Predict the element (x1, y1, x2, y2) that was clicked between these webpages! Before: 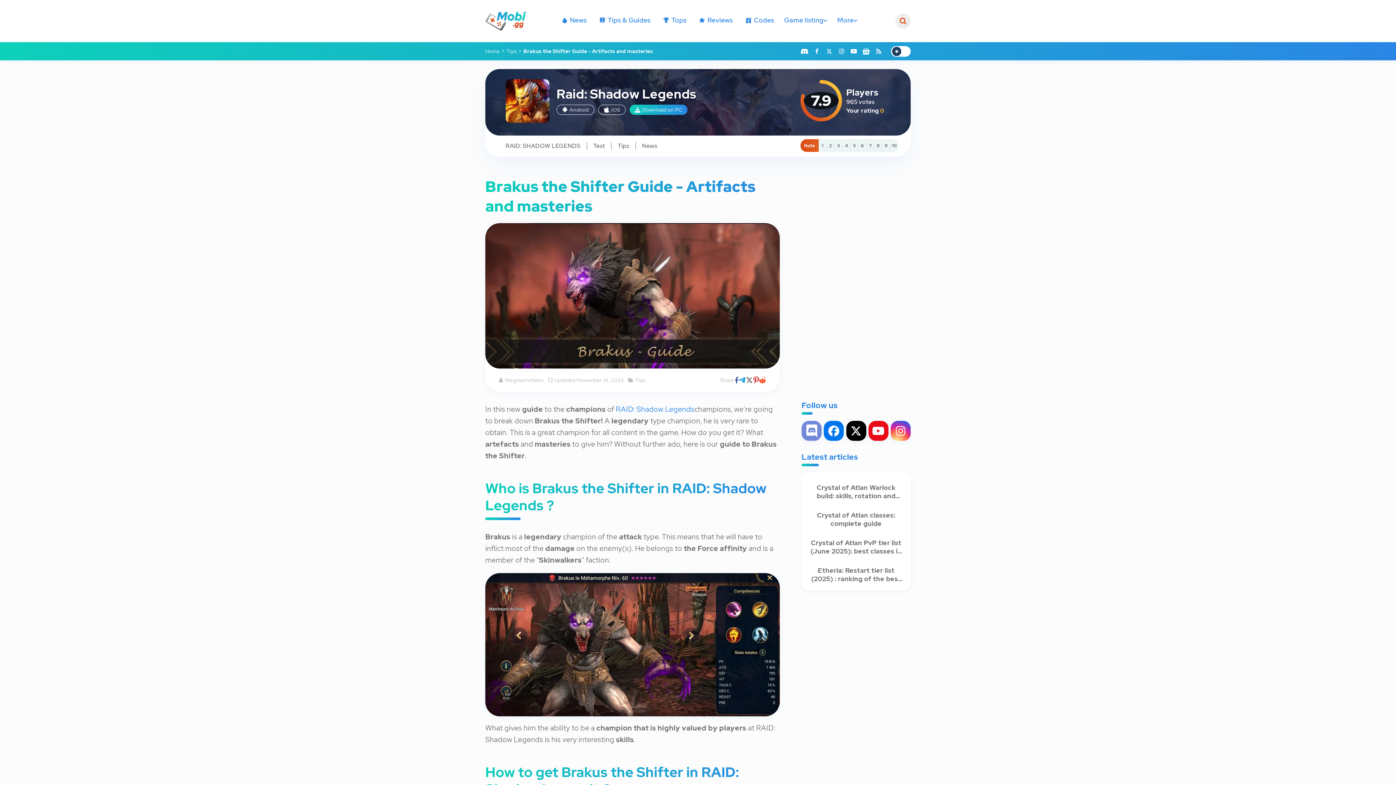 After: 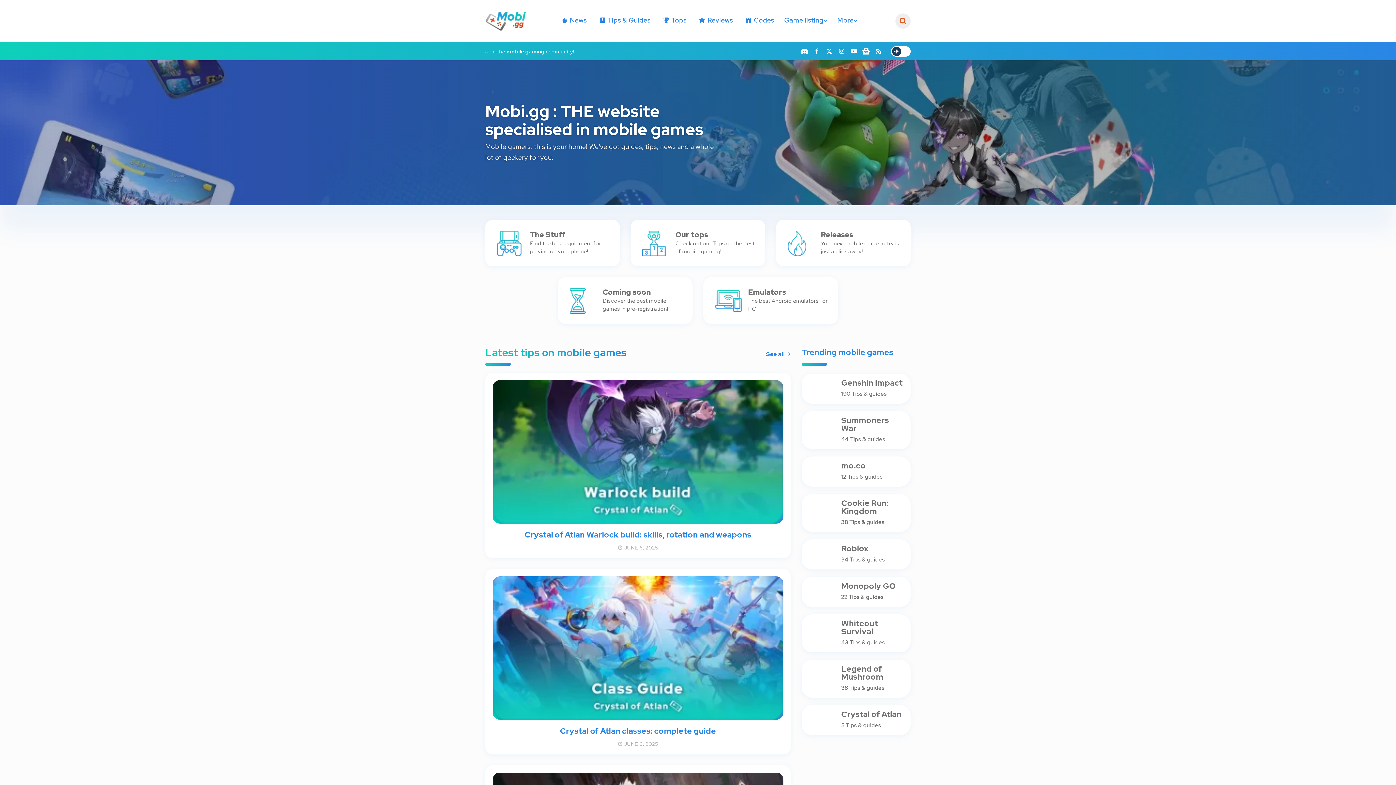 Action: bbox: (485, 11, 526, 30)